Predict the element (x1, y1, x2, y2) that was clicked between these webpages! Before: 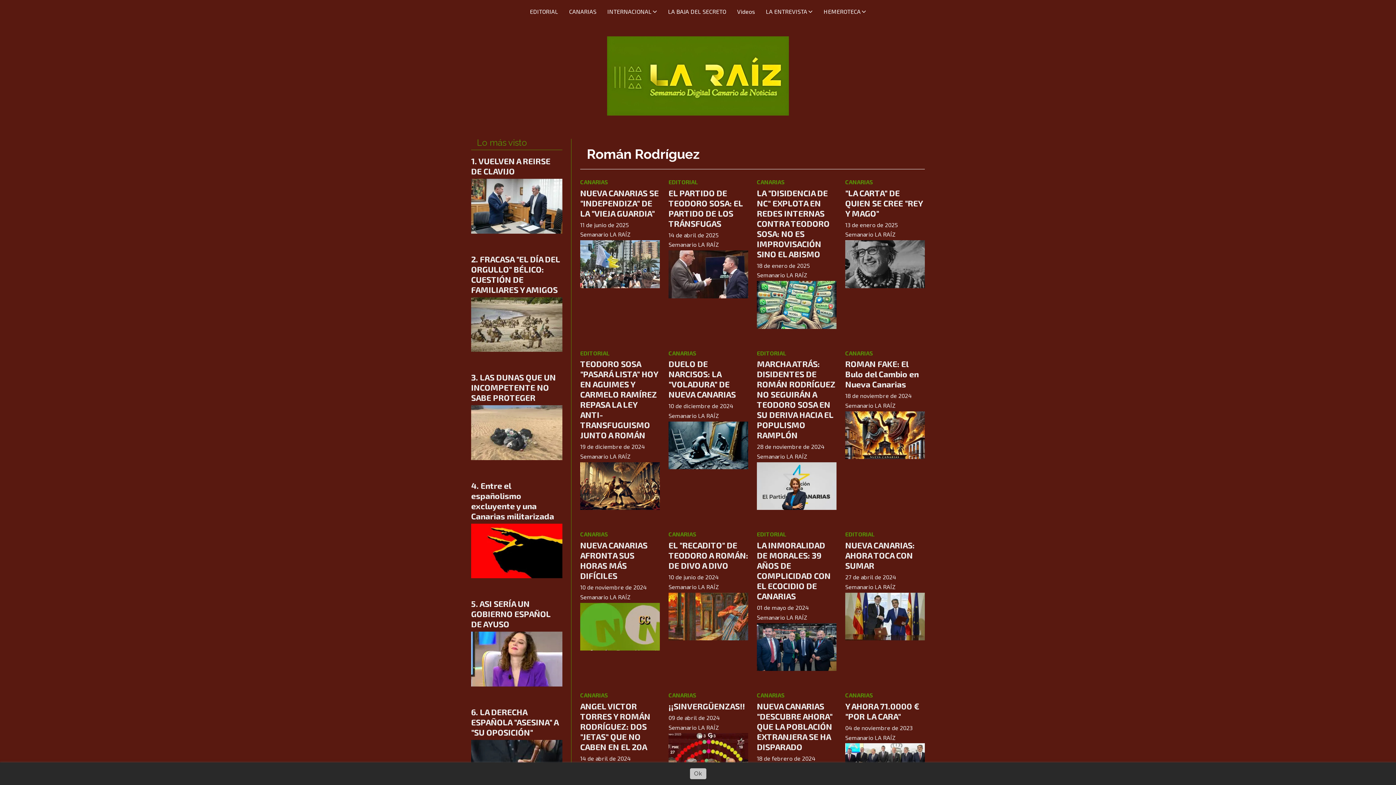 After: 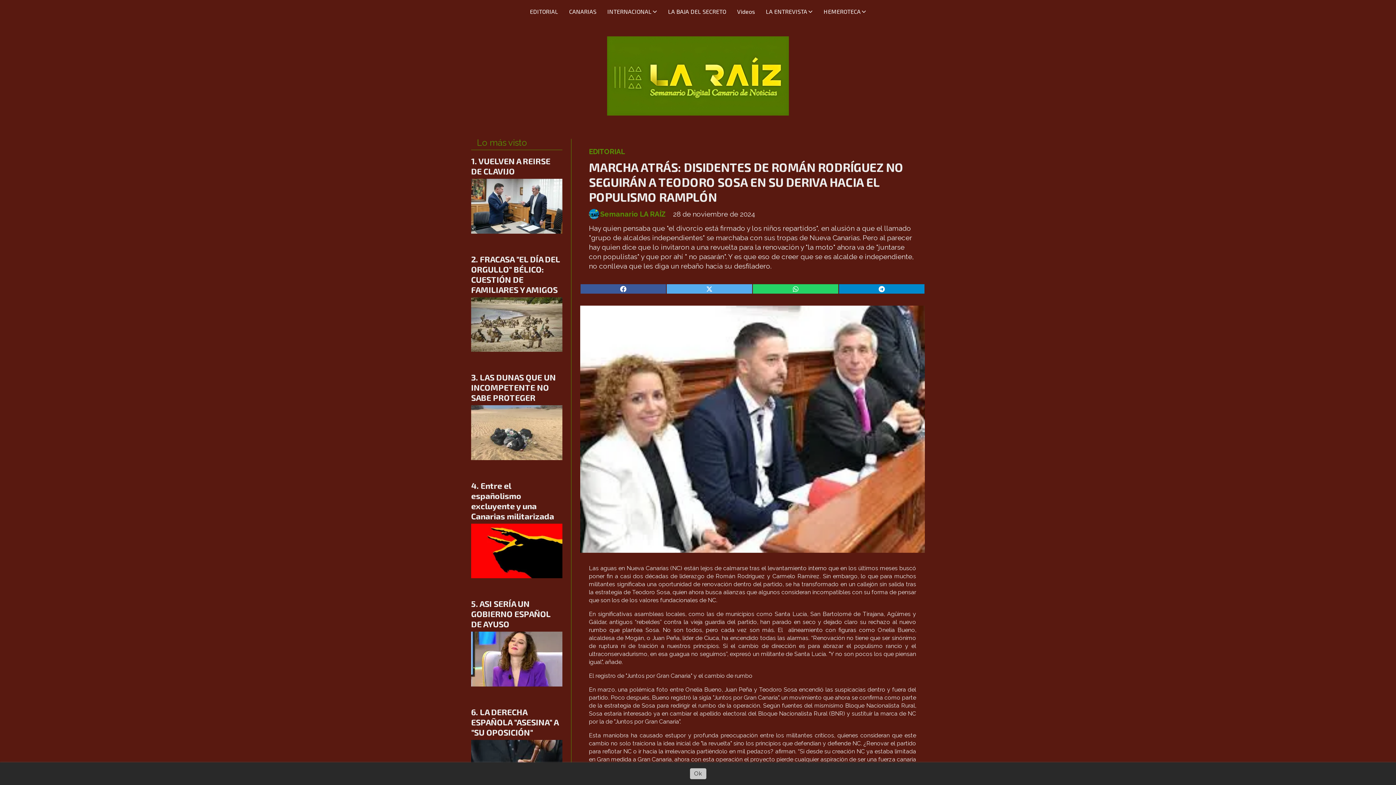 Action: bbox: (757, 462, 836, 510)